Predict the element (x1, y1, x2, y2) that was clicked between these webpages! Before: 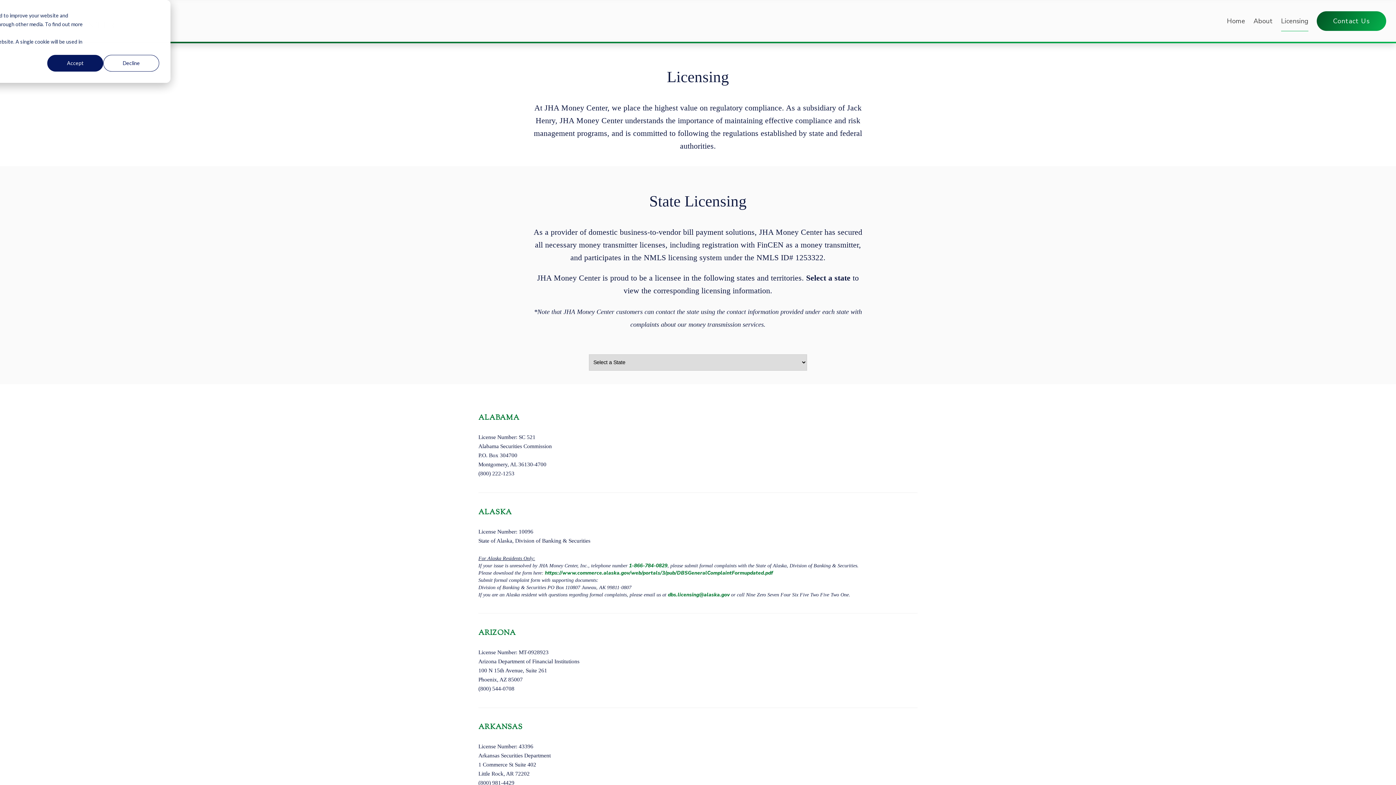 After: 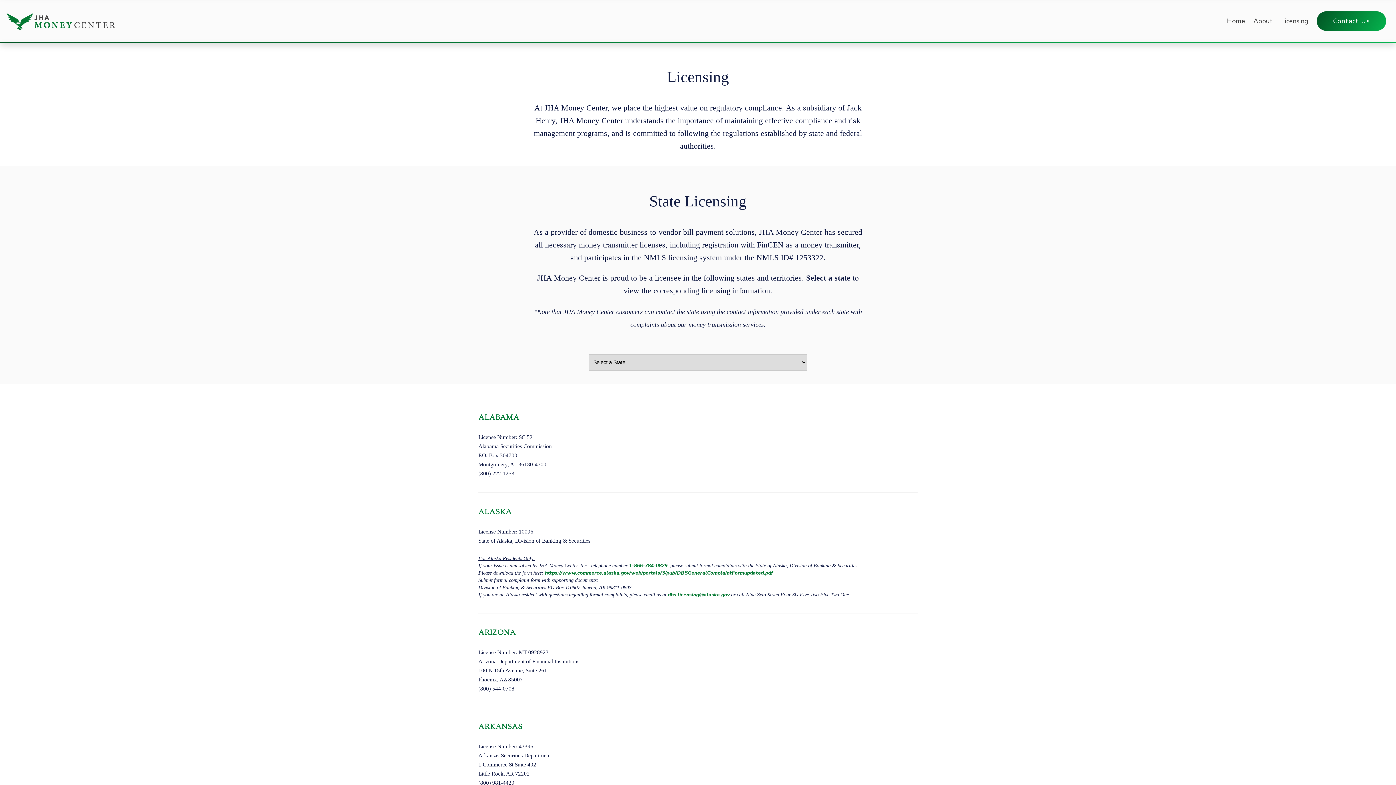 Action: label: Accept bbox: (47, 54, 103, 71)